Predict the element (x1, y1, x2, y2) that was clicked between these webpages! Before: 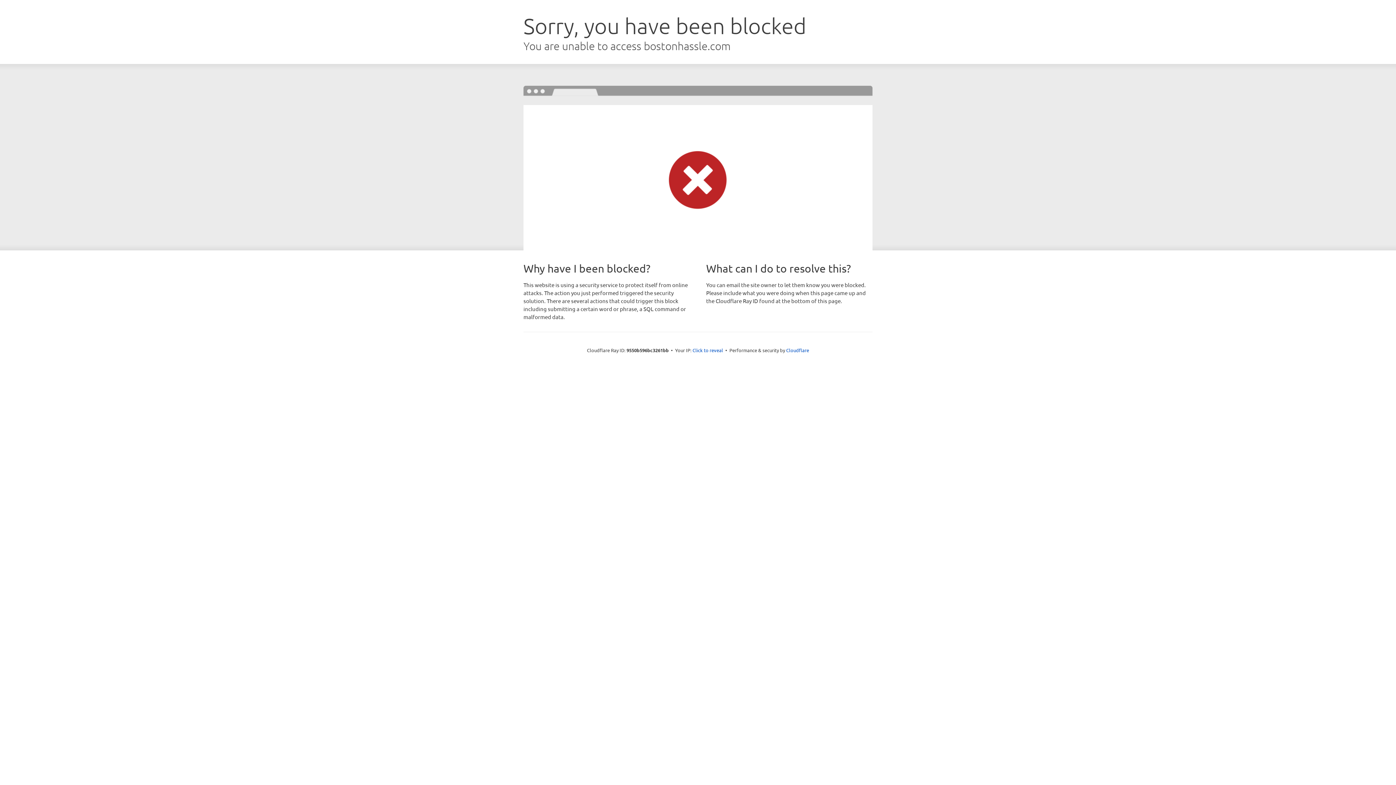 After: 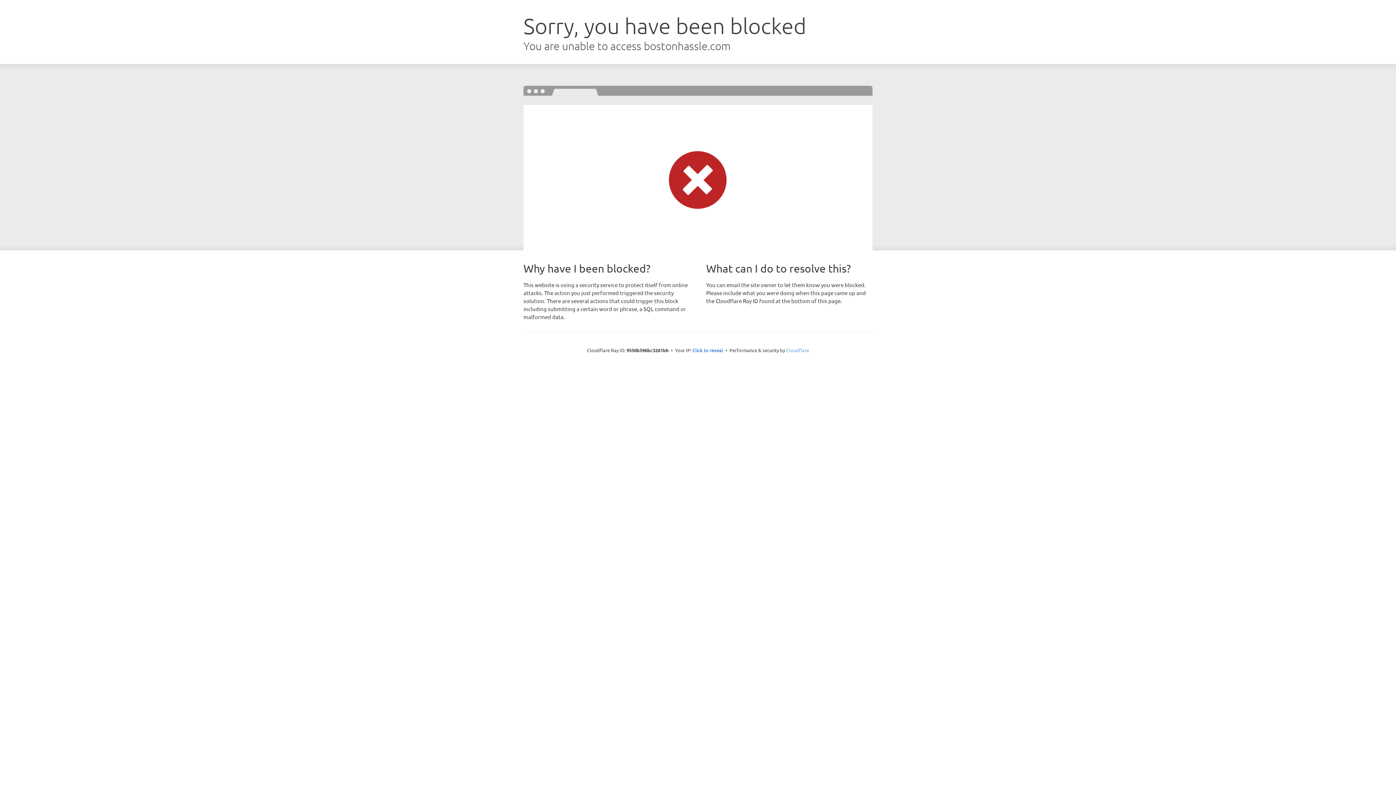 Action: bbox: (786, 347, 809, 353) label: Cloudflare